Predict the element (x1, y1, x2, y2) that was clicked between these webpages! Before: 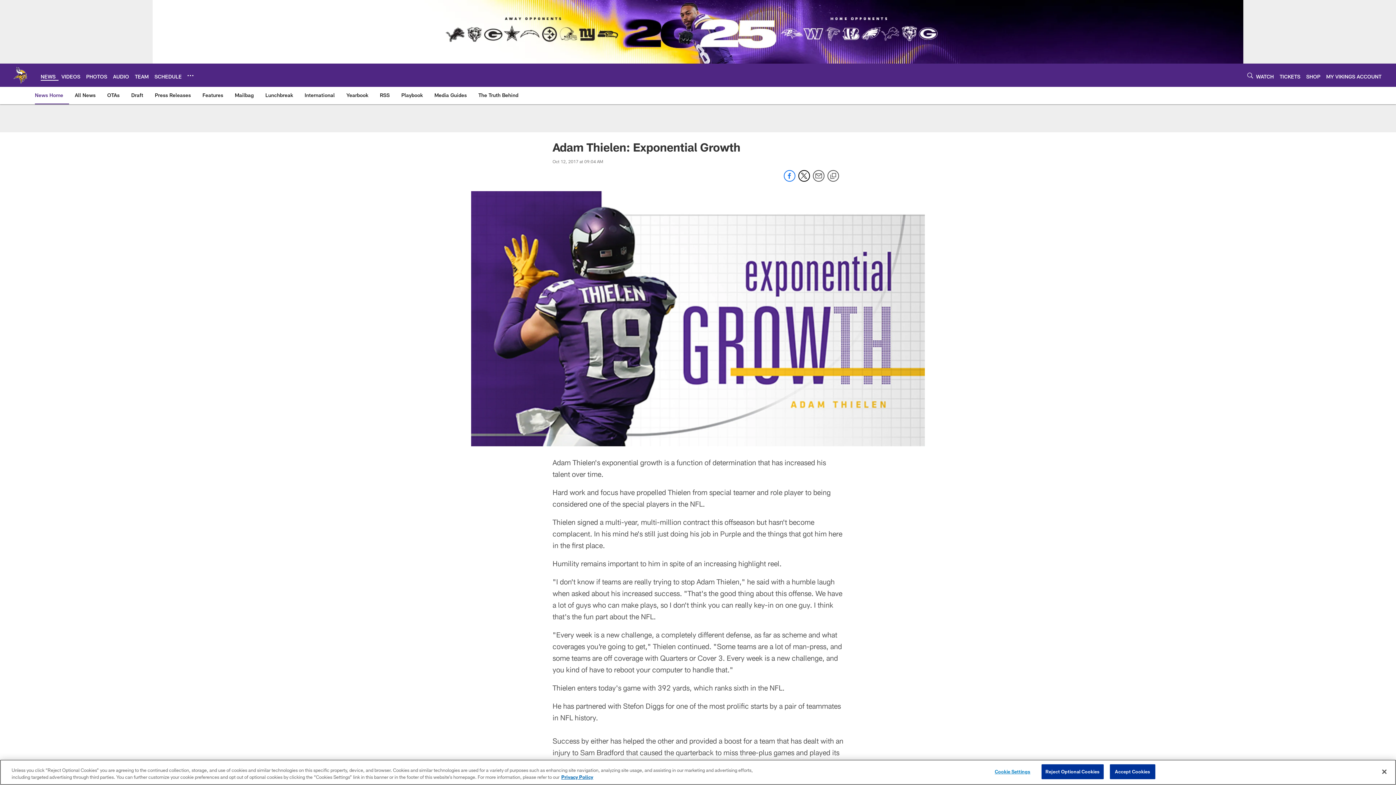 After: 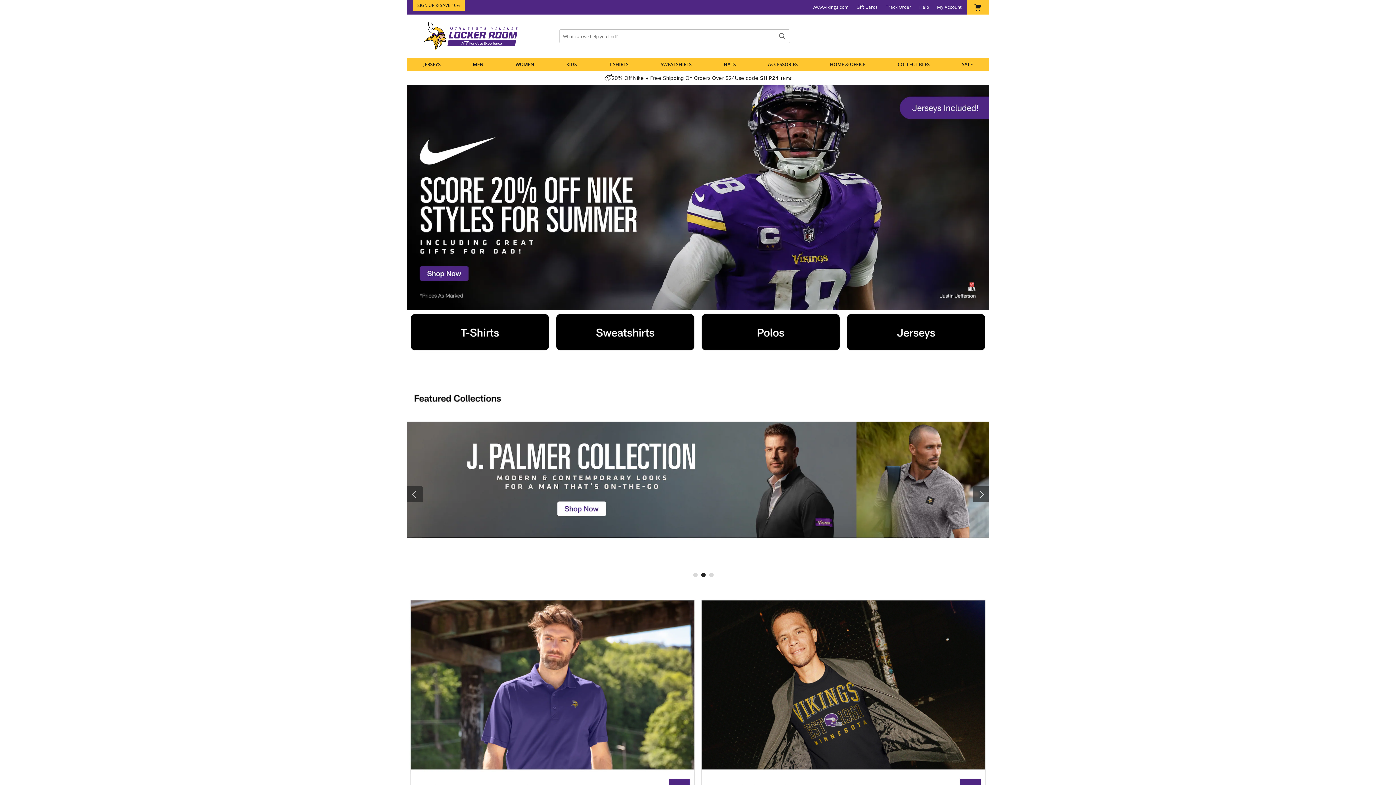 Action: label: SHOP bbox: (1306, 73, 1320, 79)